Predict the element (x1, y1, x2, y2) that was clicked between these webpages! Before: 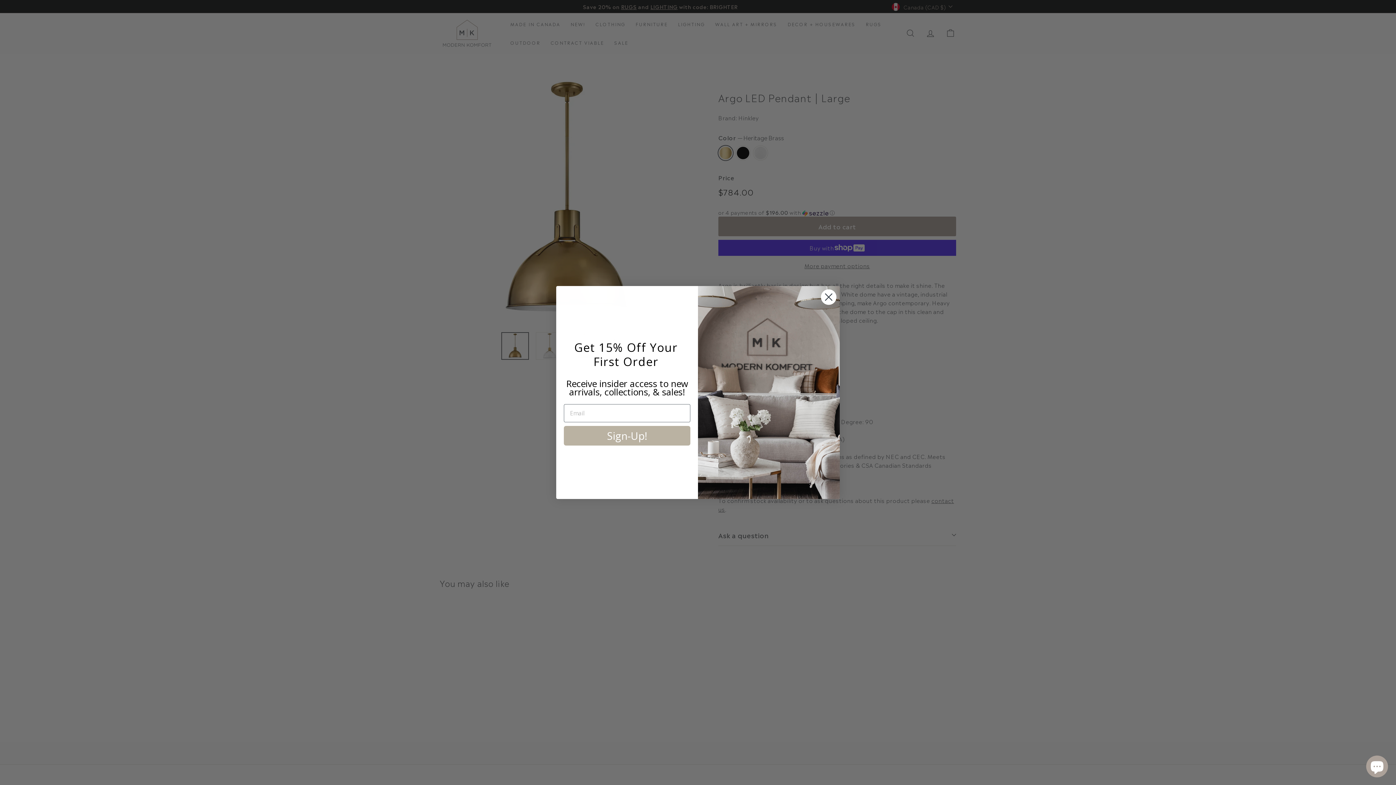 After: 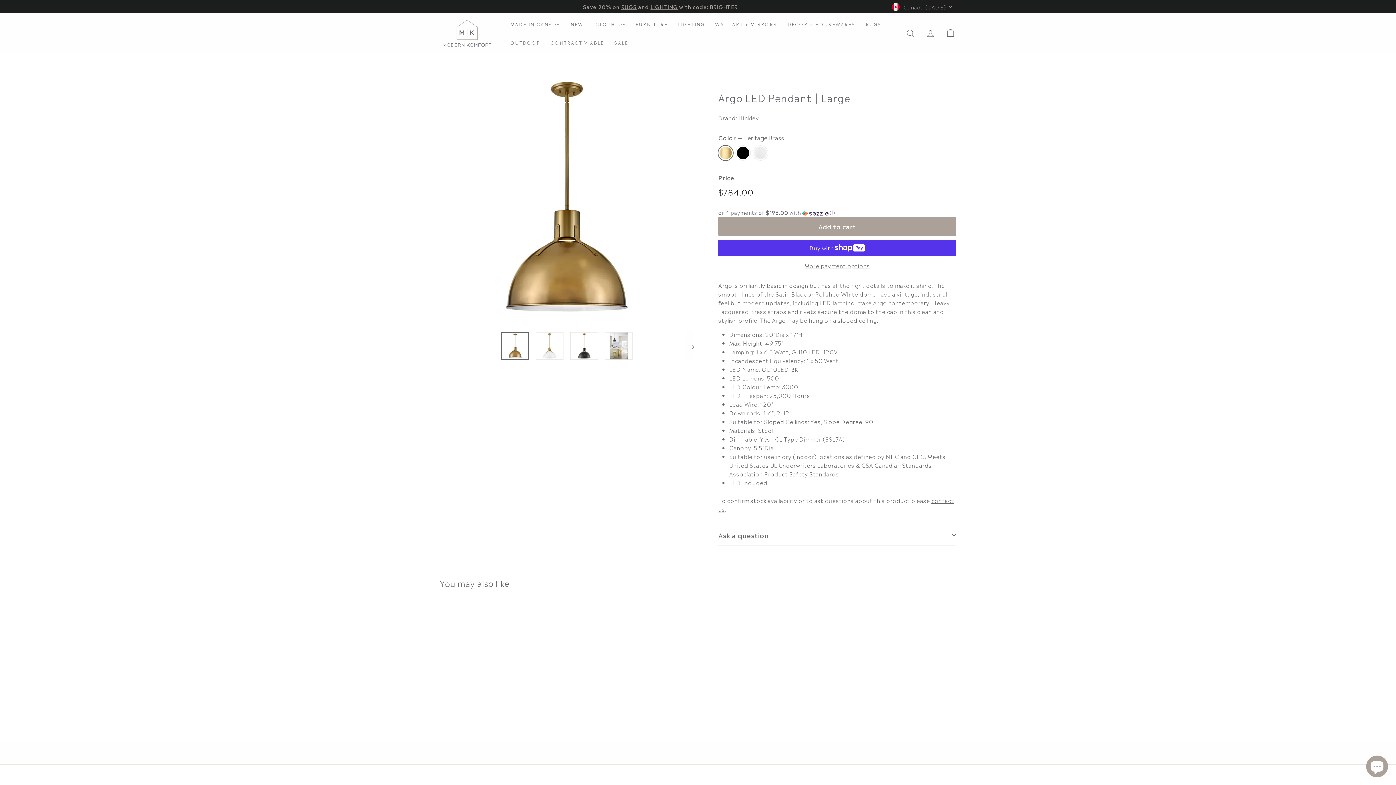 Action: bbox: (820, 289, 837, 305) label: Close dialog